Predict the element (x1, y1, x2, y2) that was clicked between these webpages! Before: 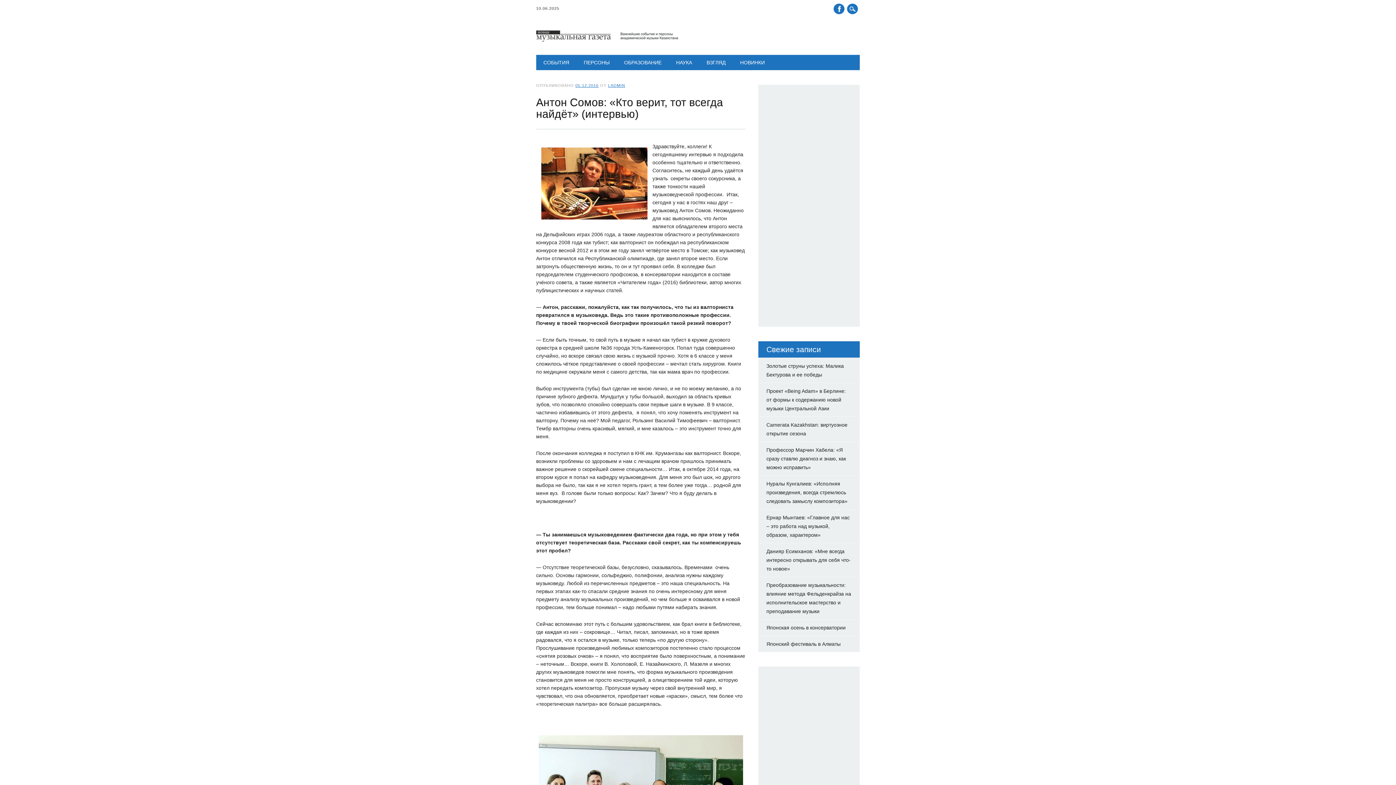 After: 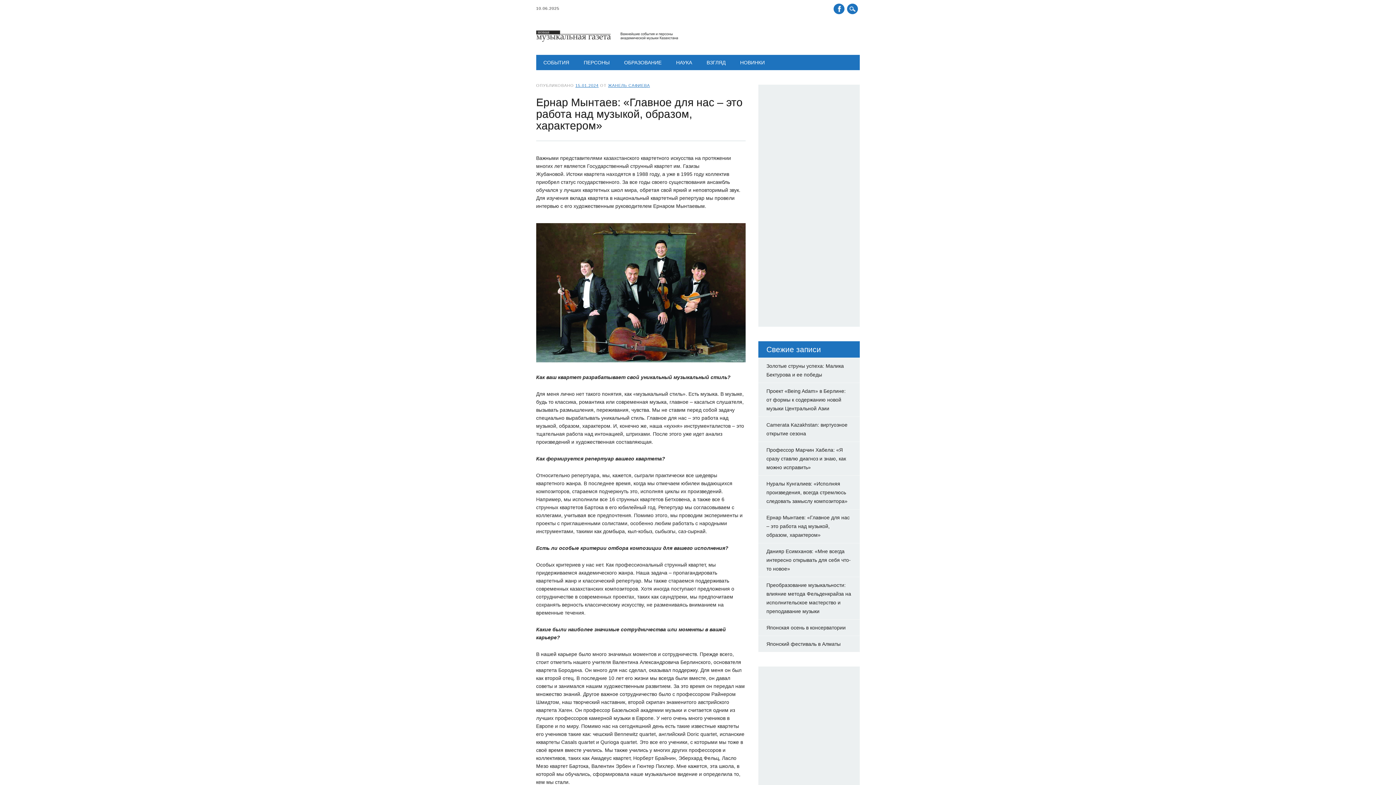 Action: bbox: (766, 514, 849, 538) label: Ернар Мынтаев: «Главное для нас – это работа над музыкой, образом, характером»